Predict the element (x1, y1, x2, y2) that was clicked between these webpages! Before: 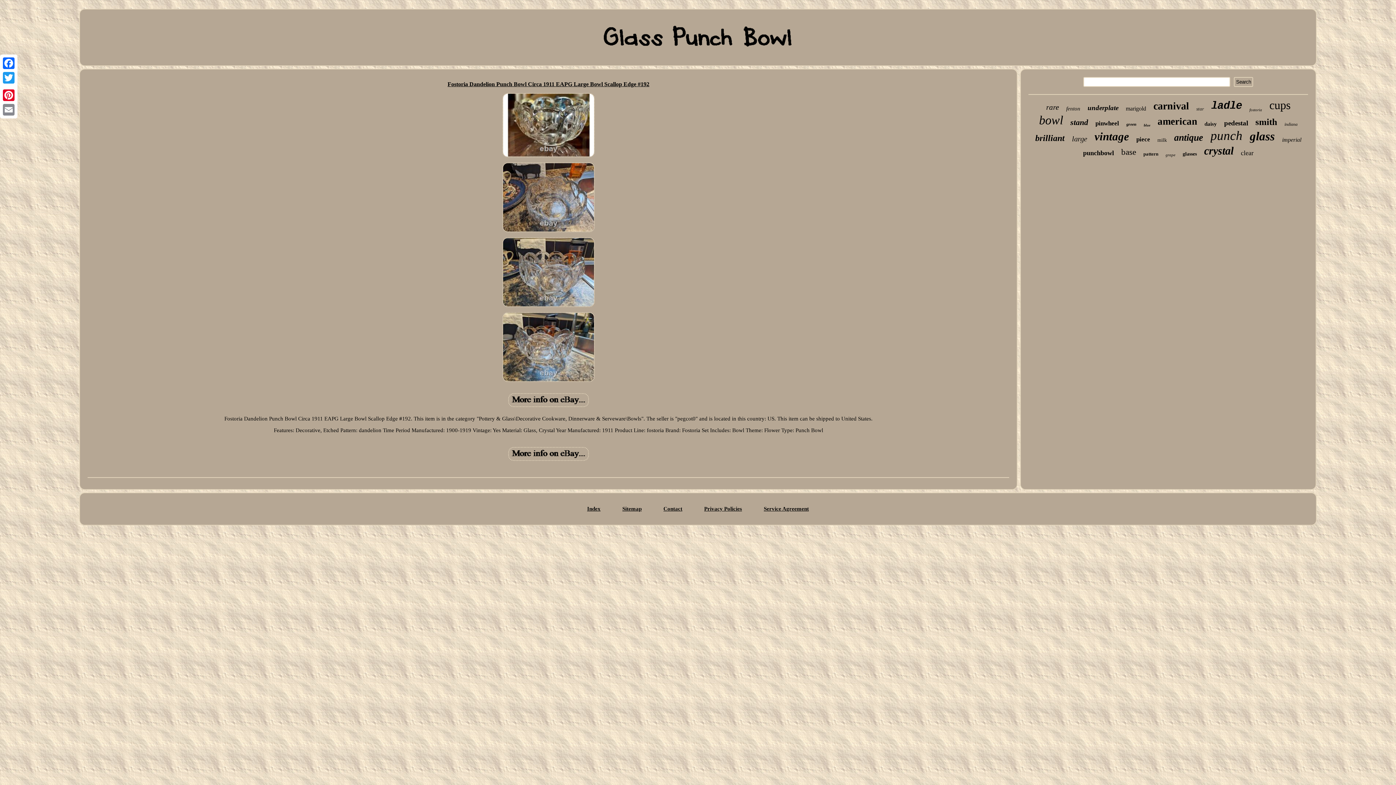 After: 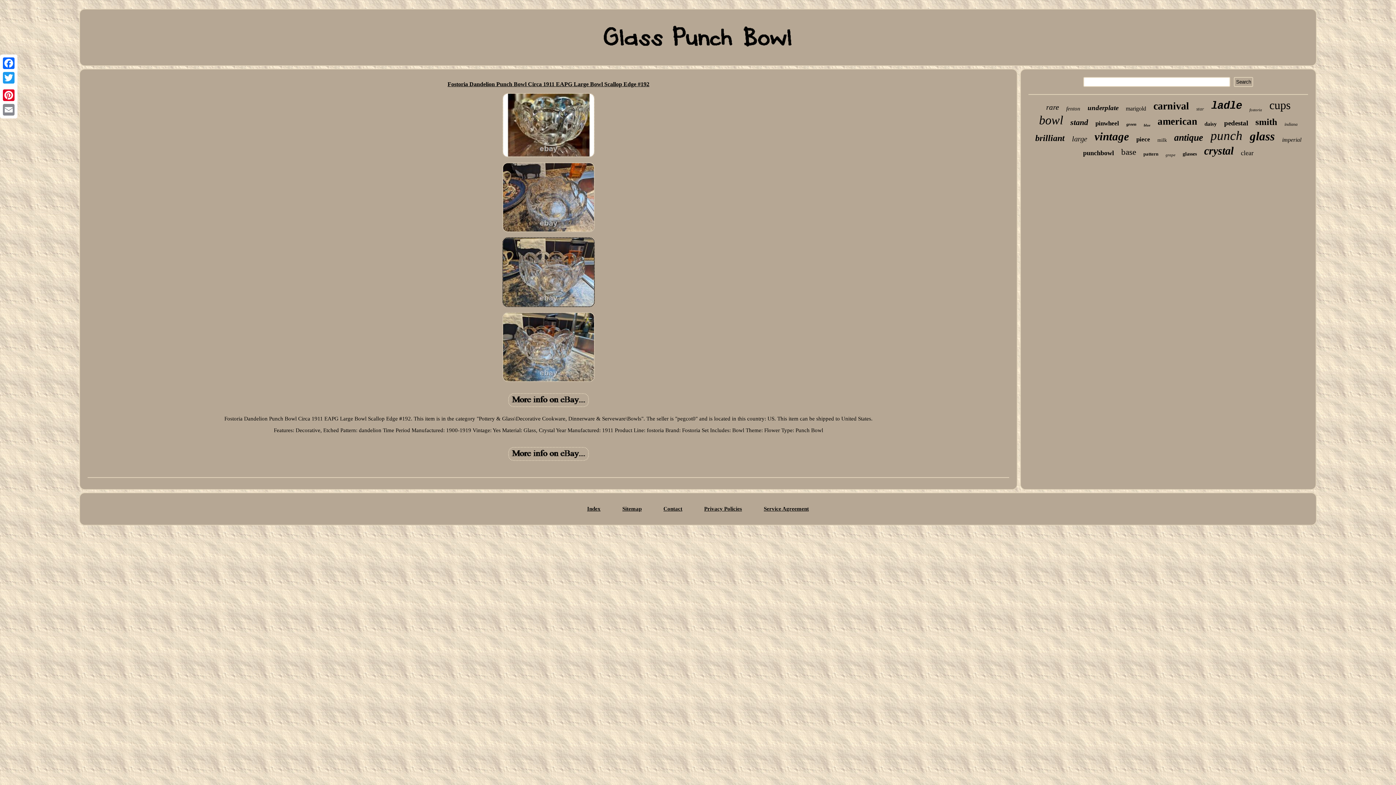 Action: bbox: (500, 304, 596, 310)